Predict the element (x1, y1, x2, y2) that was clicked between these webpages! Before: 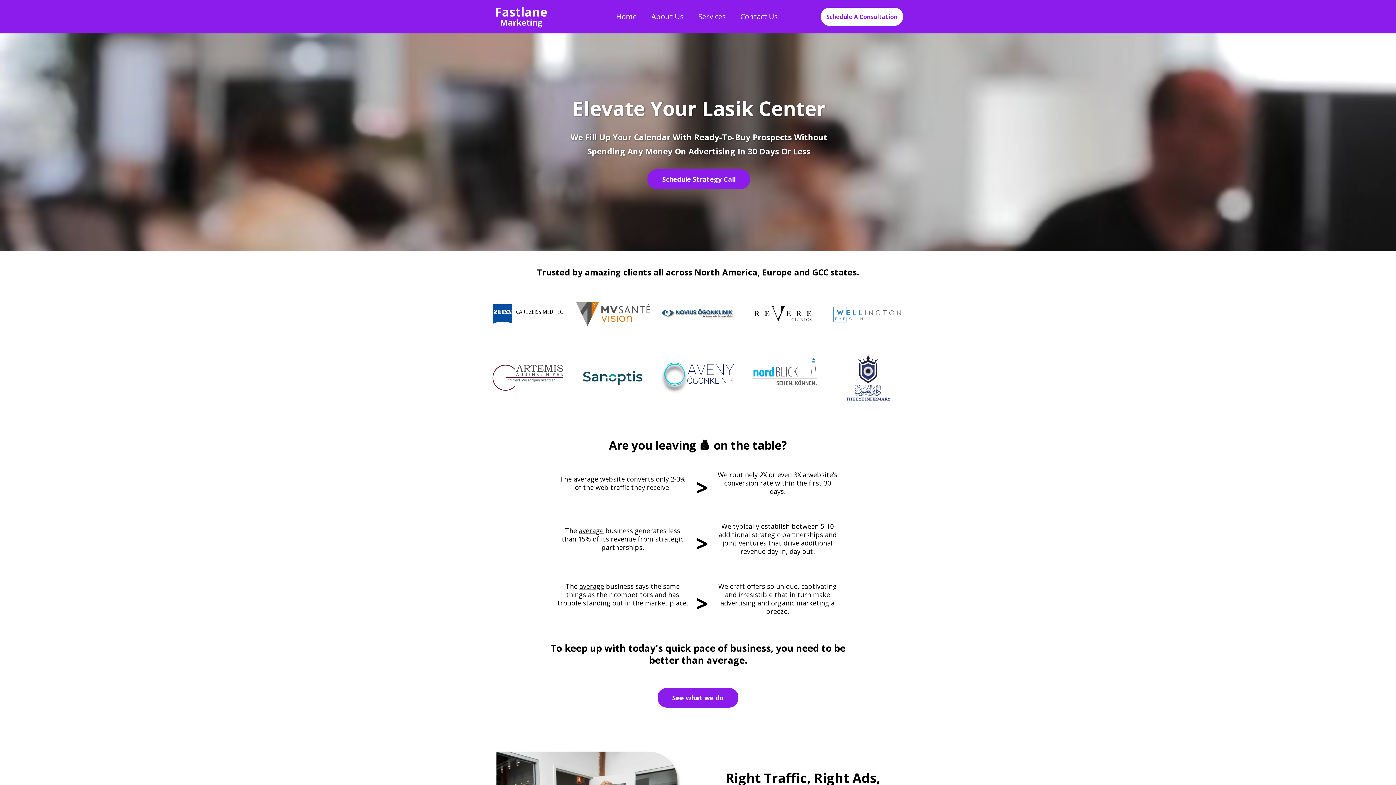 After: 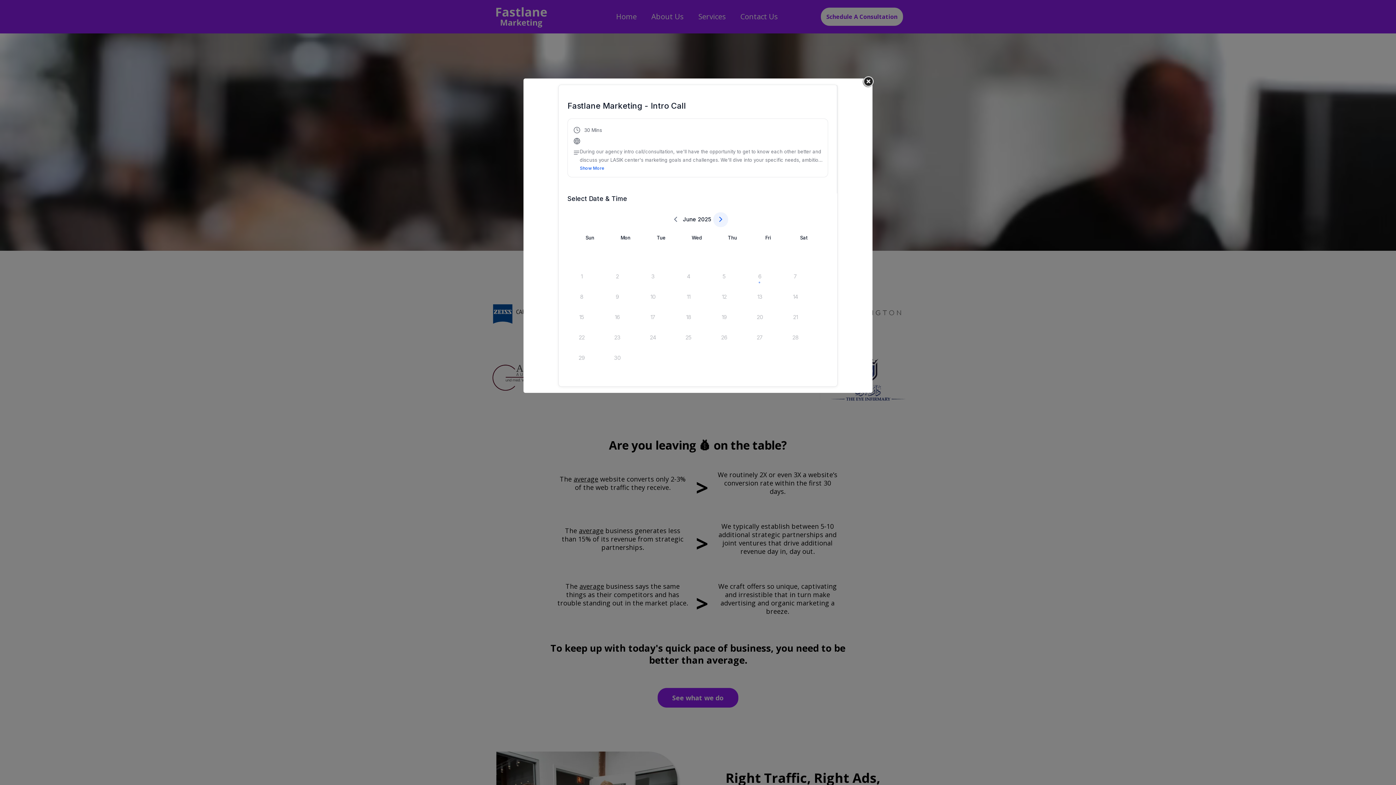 Action: label: Schedule A Consultation  bbox: (820, 7, 903, 26)